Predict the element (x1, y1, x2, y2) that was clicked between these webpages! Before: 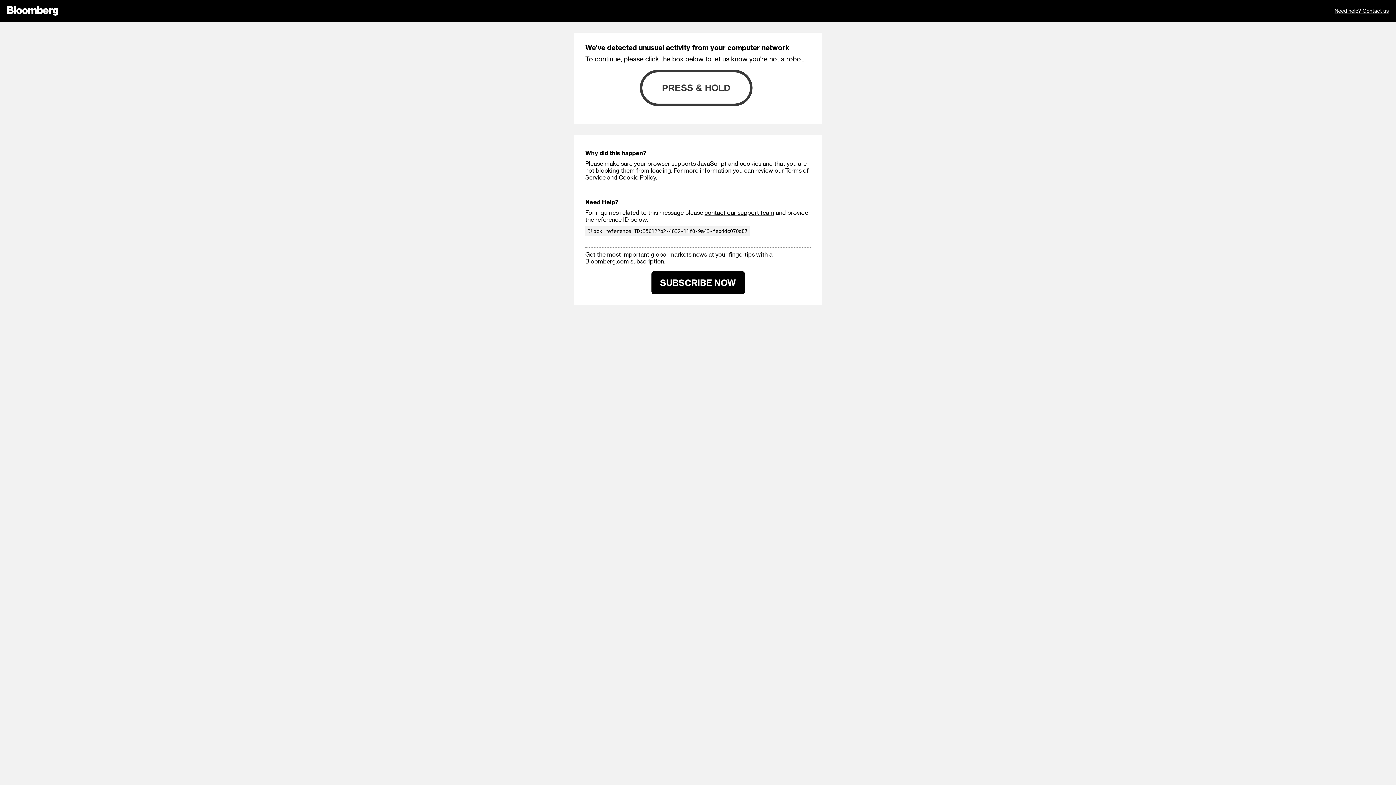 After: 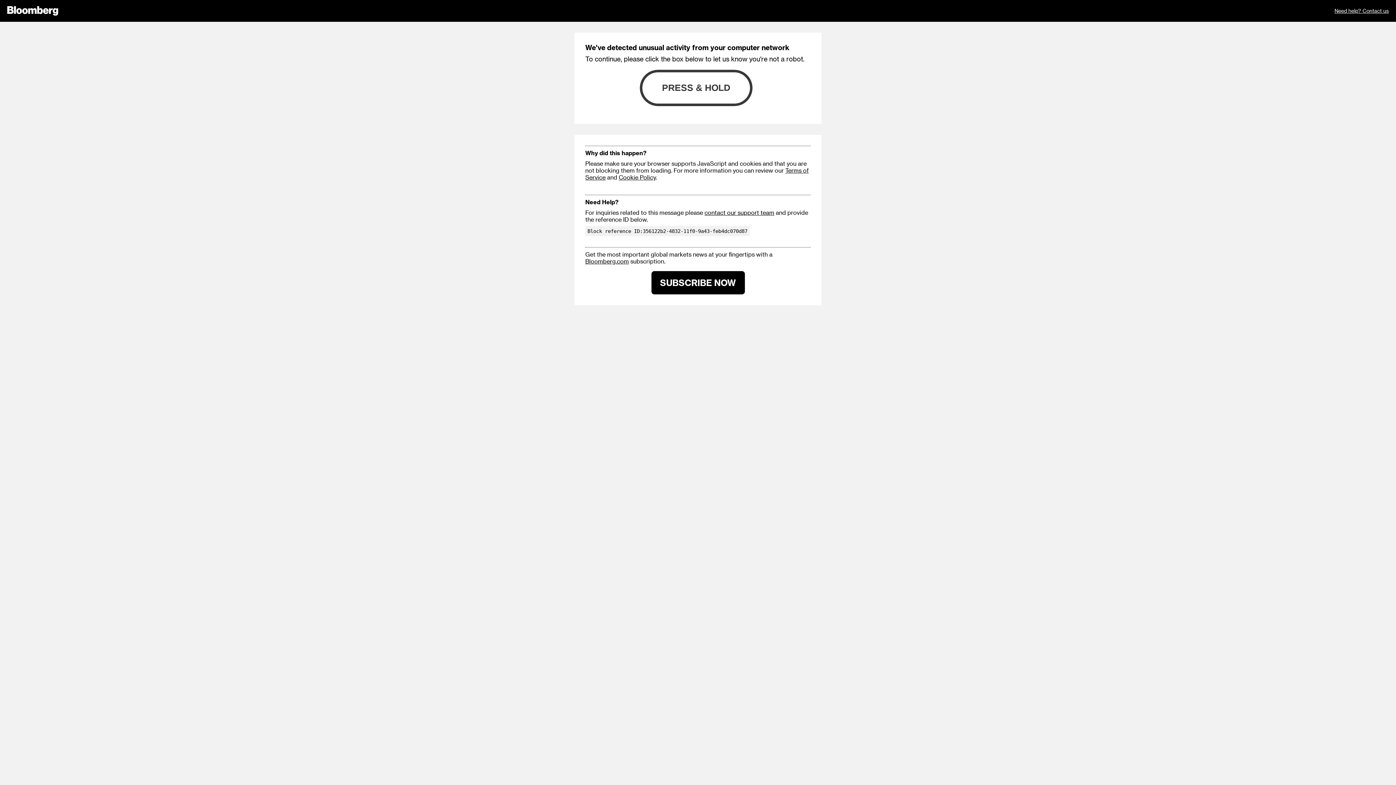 Action: bbox: (585, 257, 629, 264) label: Bloomberg.com